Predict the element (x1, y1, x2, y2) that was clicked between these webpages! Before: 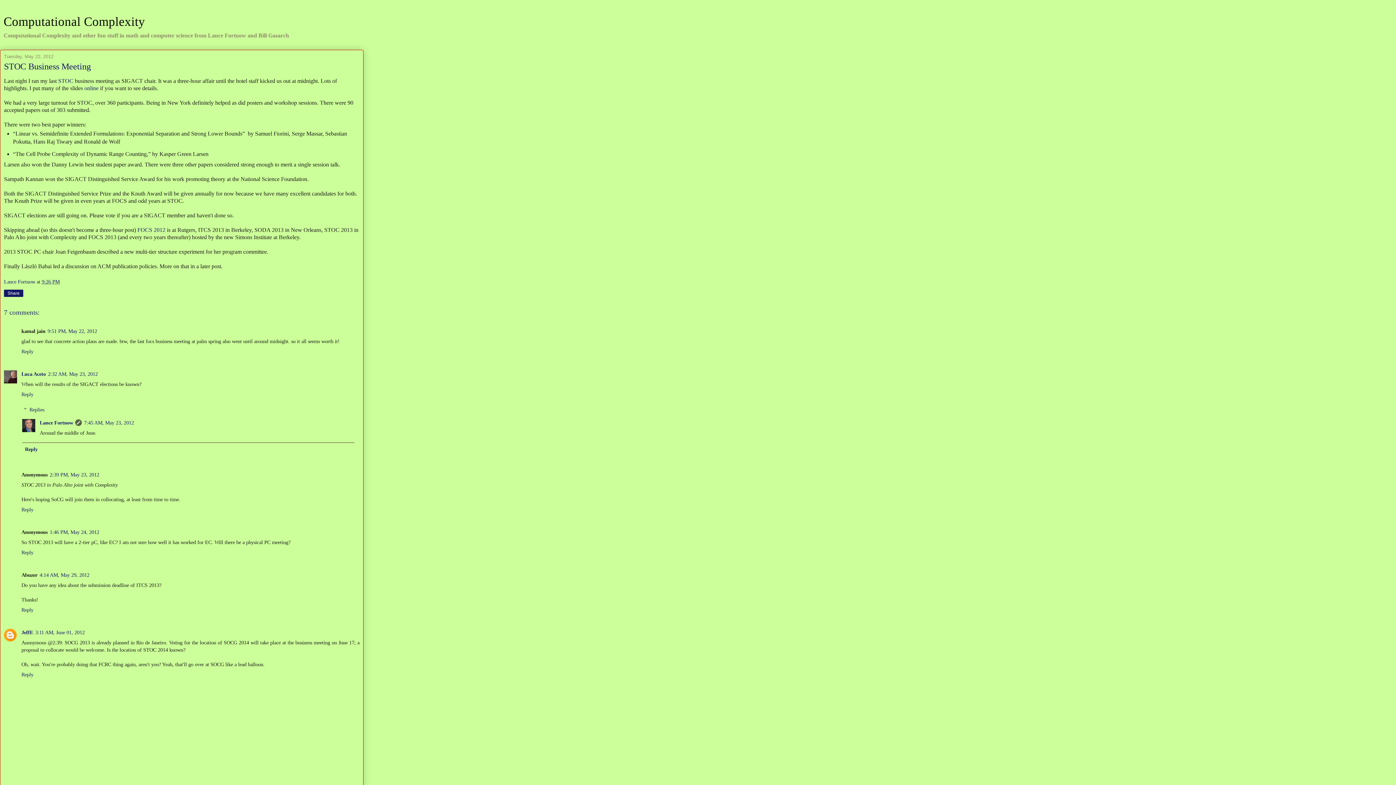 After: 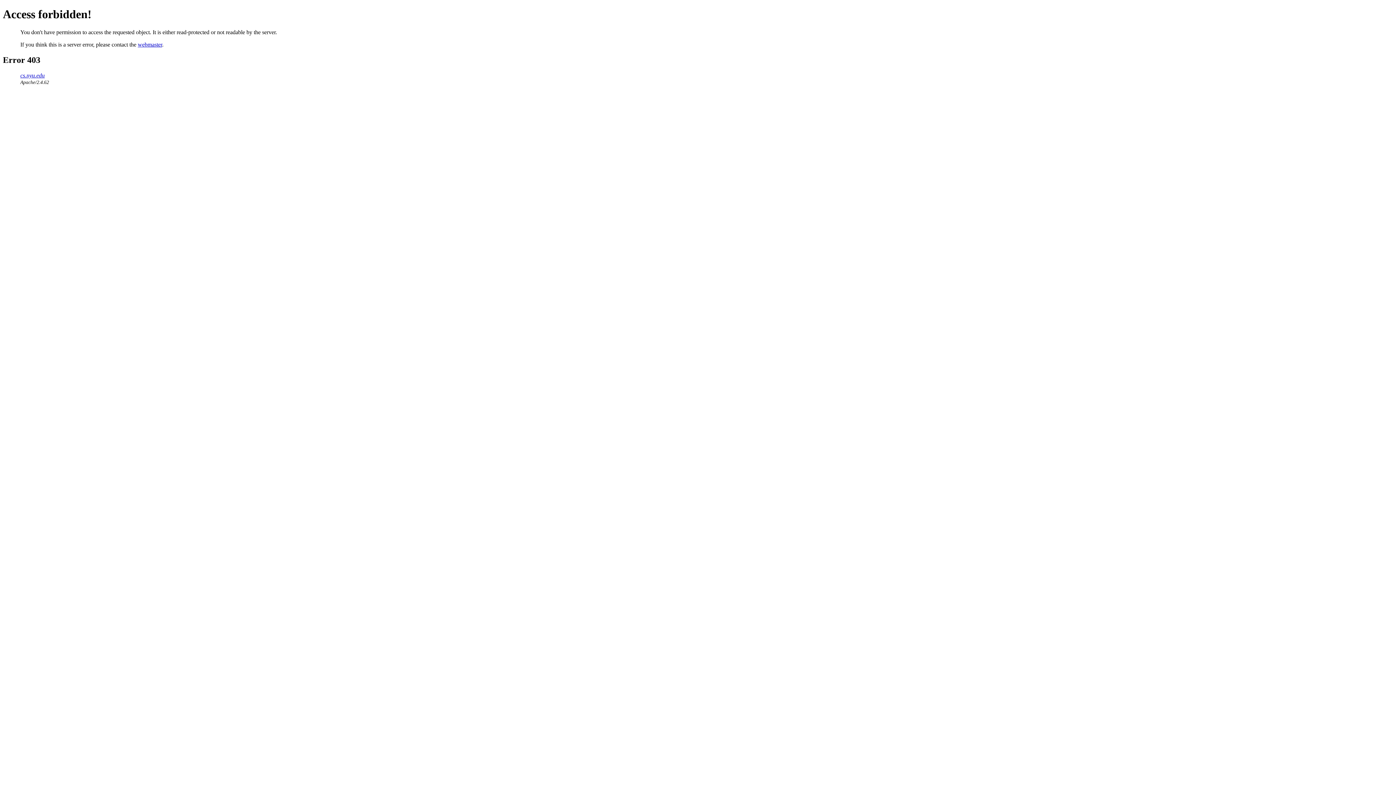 Action: label: STOC bbox: (58, 77, 73, 83)